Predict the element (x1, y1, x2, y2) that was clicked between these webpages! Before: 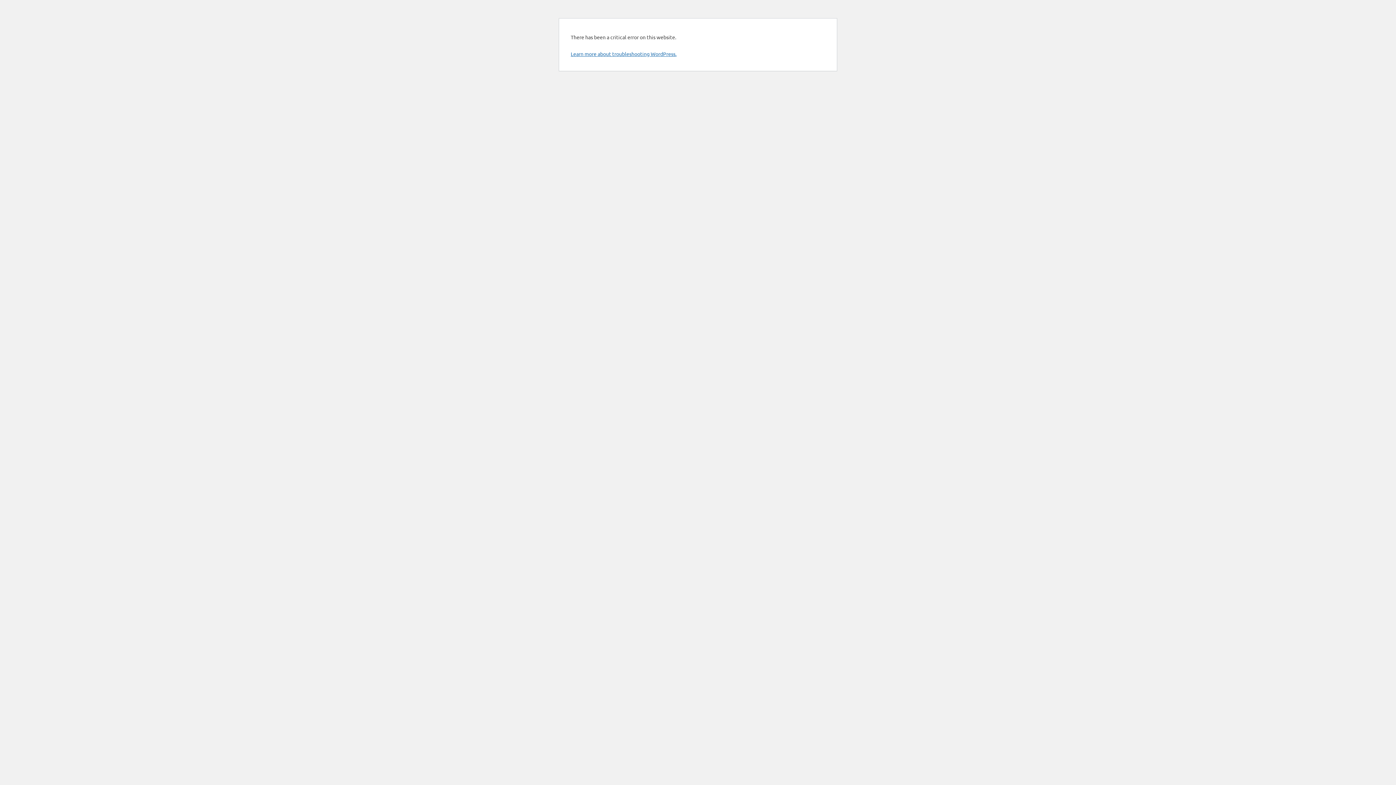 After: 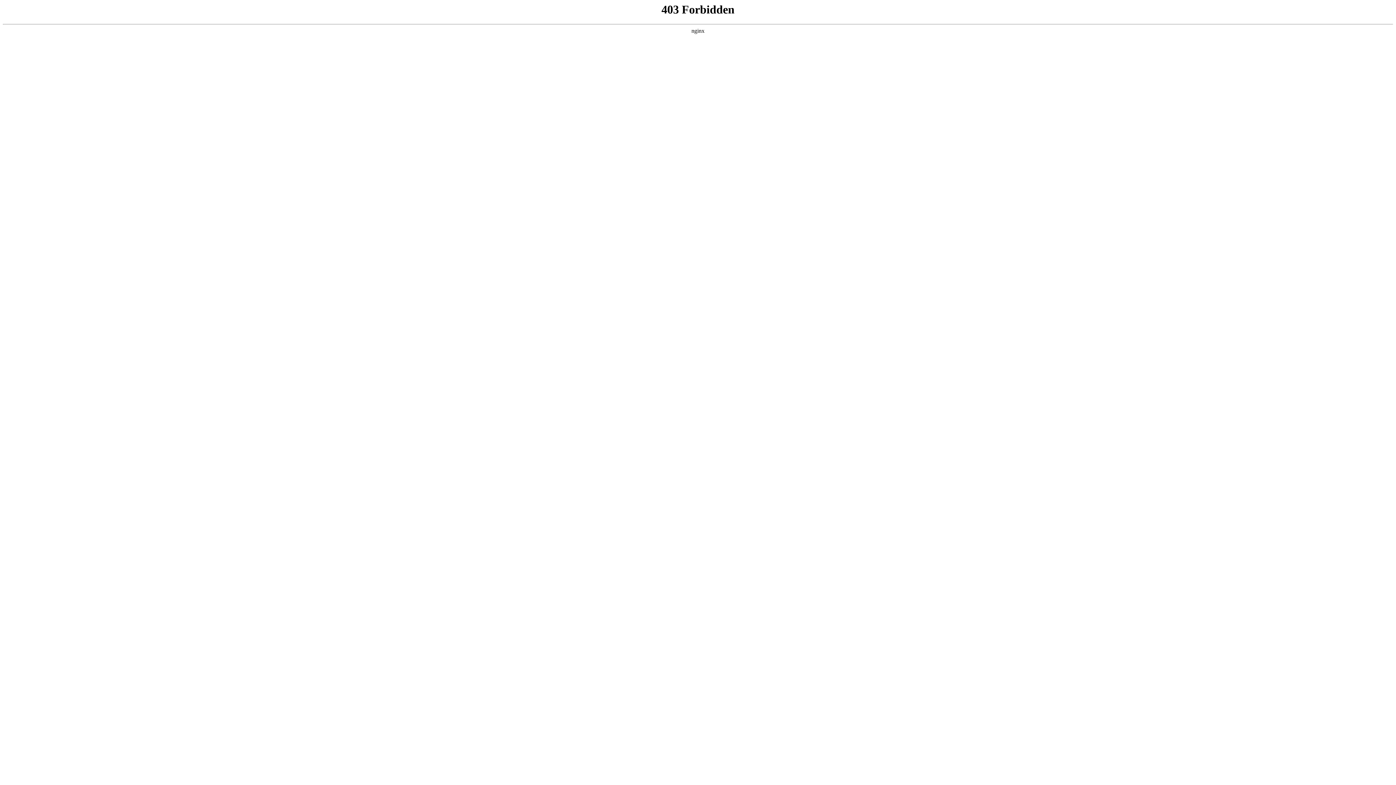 Action: bbox: (570, 50, 676, 57) label: Learn more about troubleshooting WordPress.